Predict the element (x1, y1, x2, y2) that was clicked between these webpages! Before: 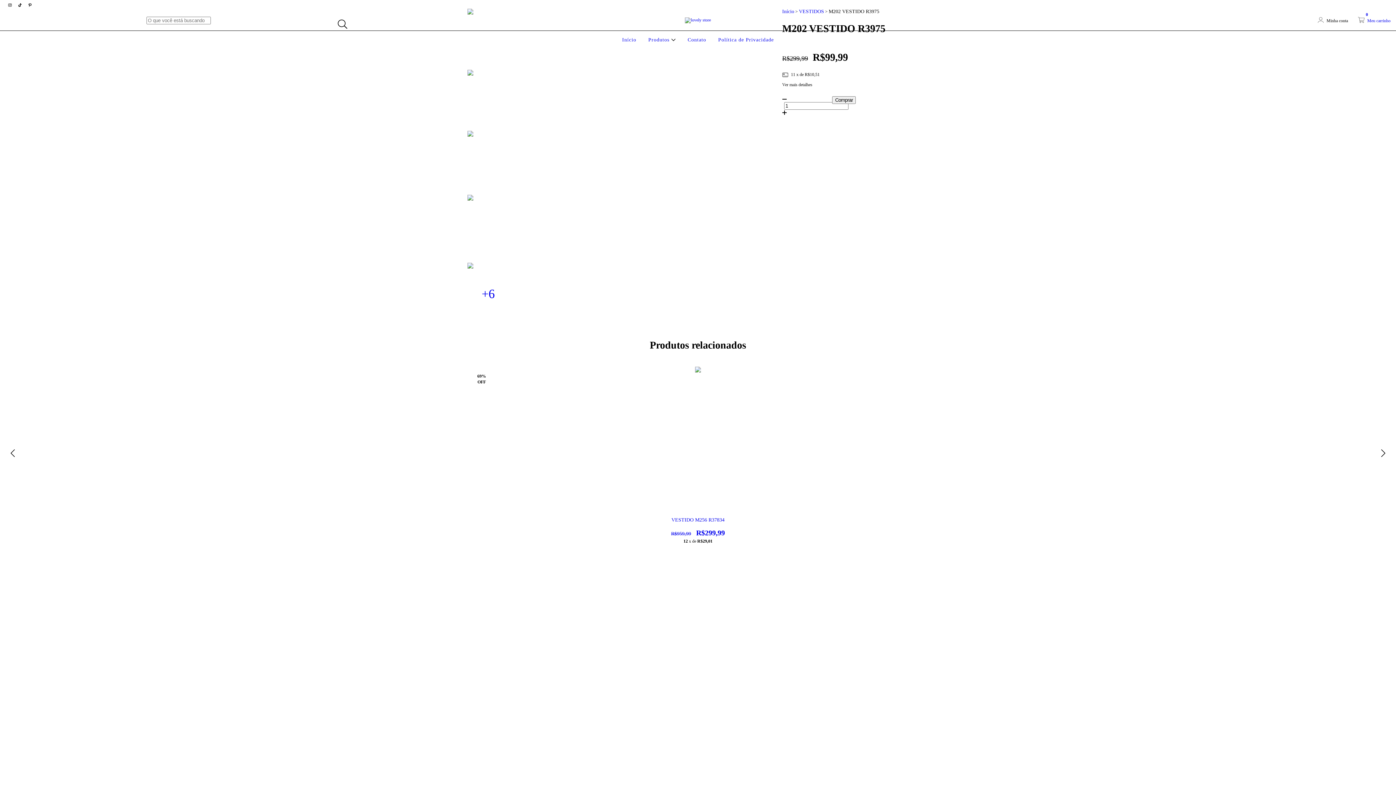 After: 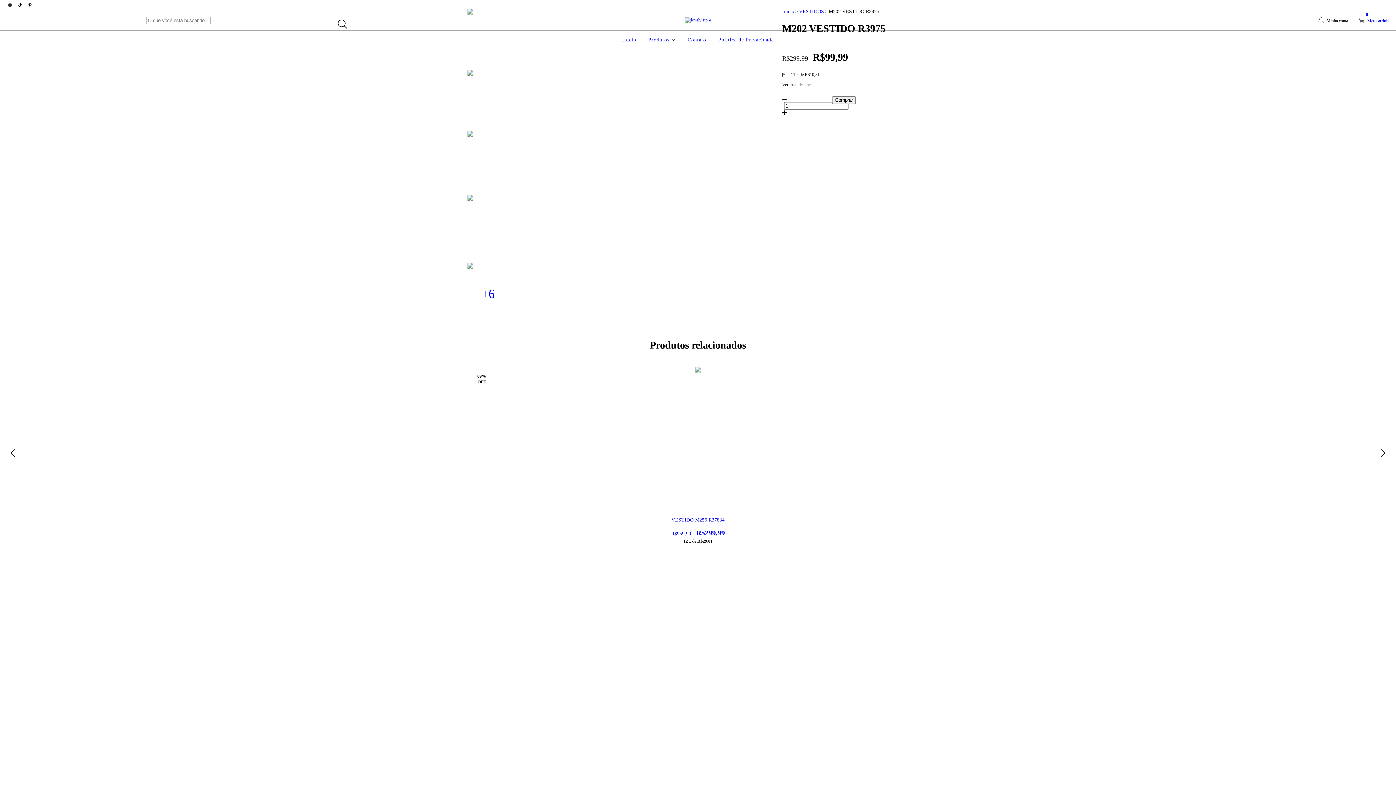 Action: bbox: (25, 2, 34, 7) label: pinterest lovely store